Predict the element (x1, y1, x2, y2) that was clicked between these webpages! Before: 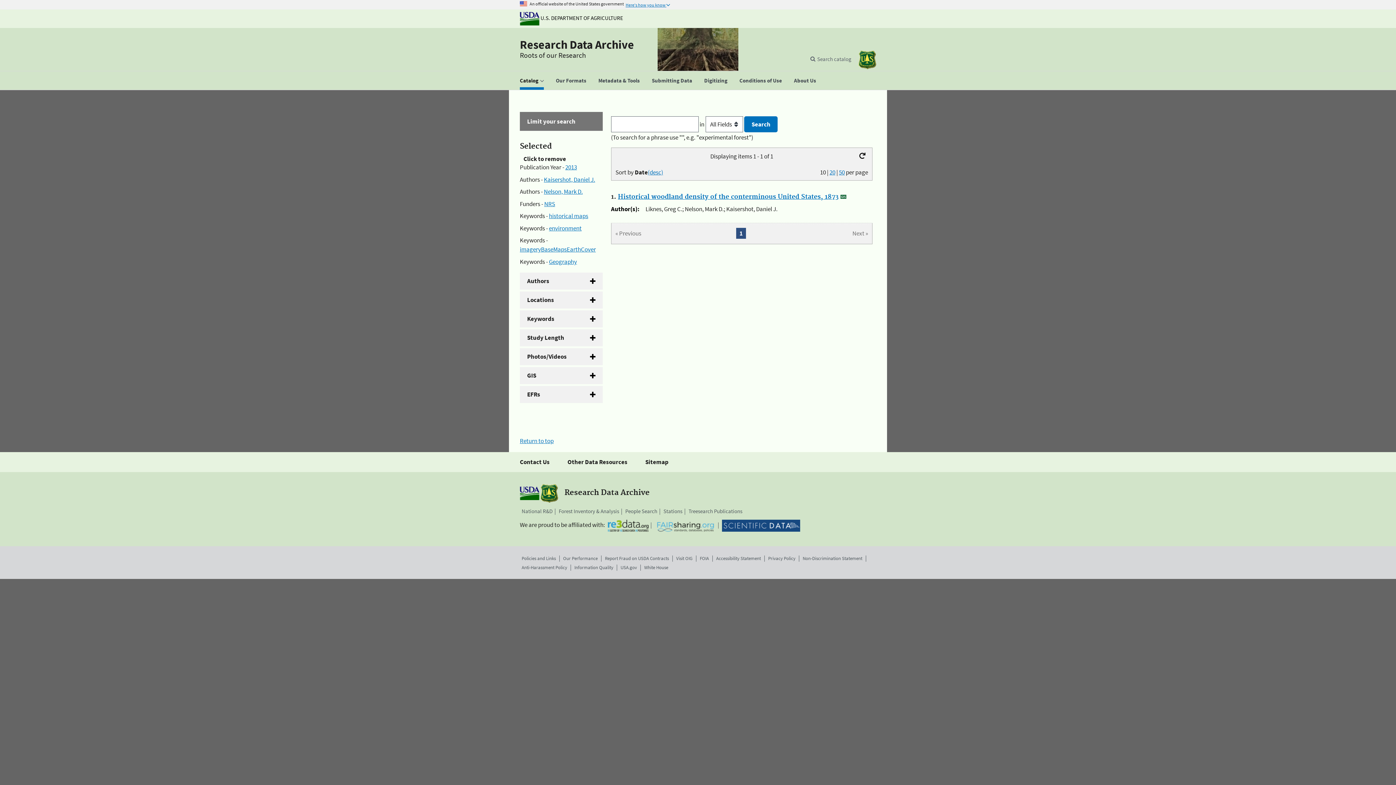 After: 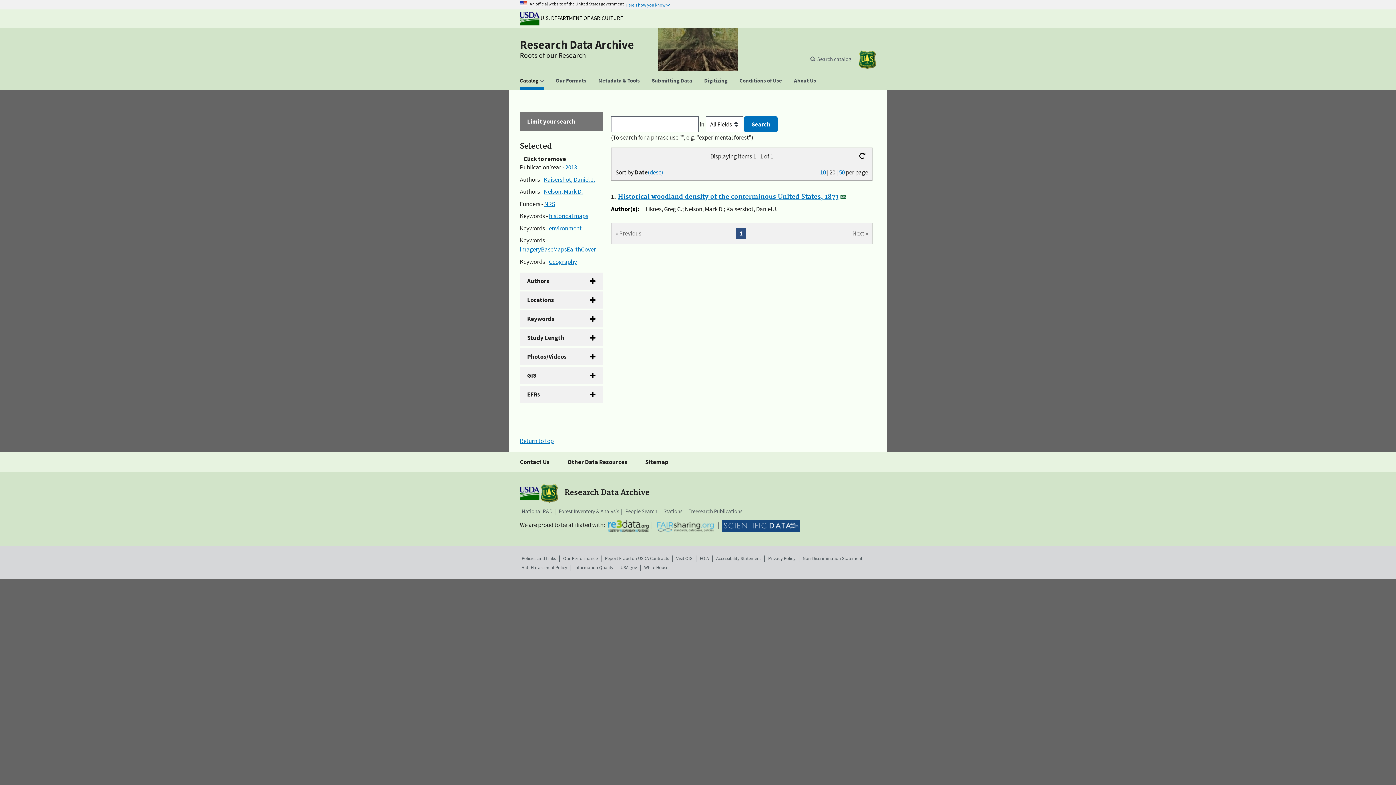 Action: bbox: (829, 168, 835, 176) label: 20